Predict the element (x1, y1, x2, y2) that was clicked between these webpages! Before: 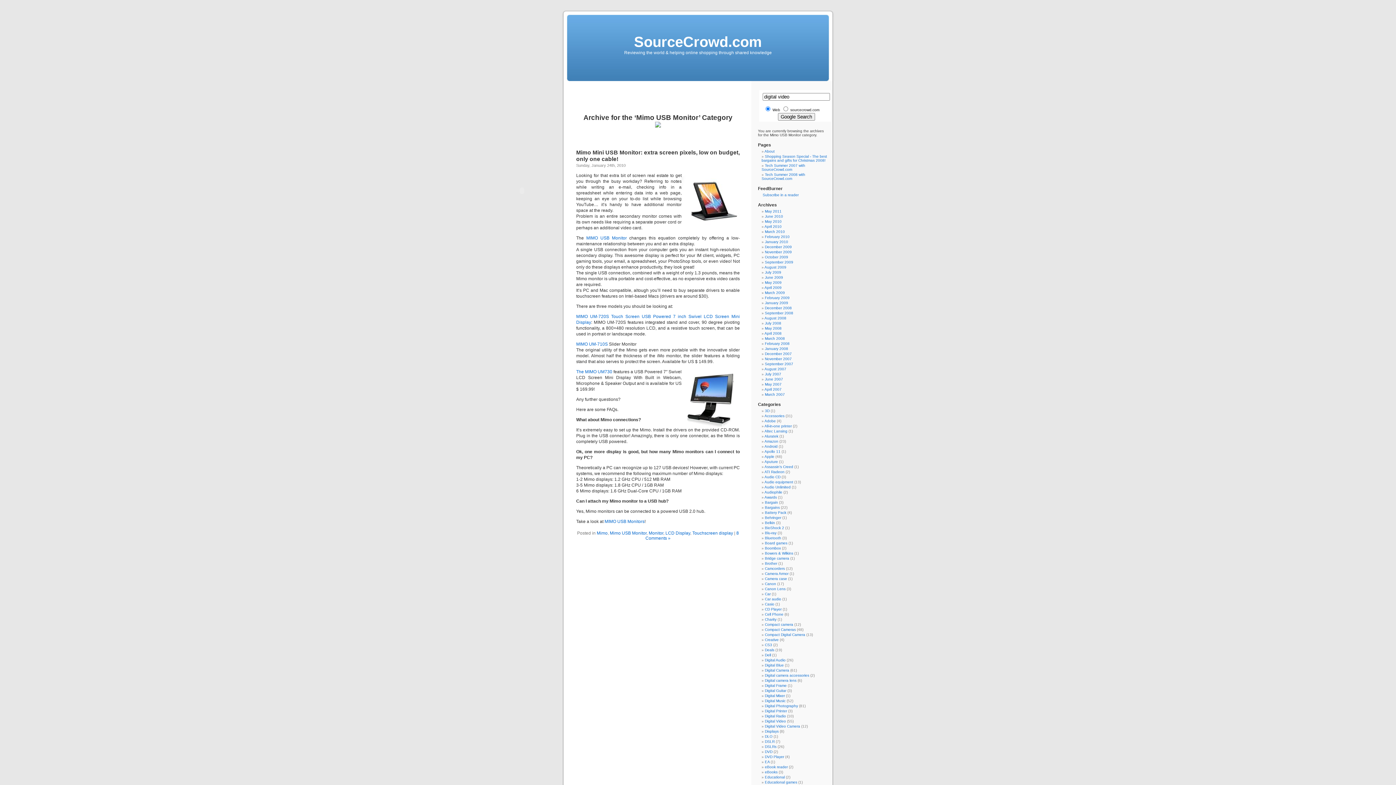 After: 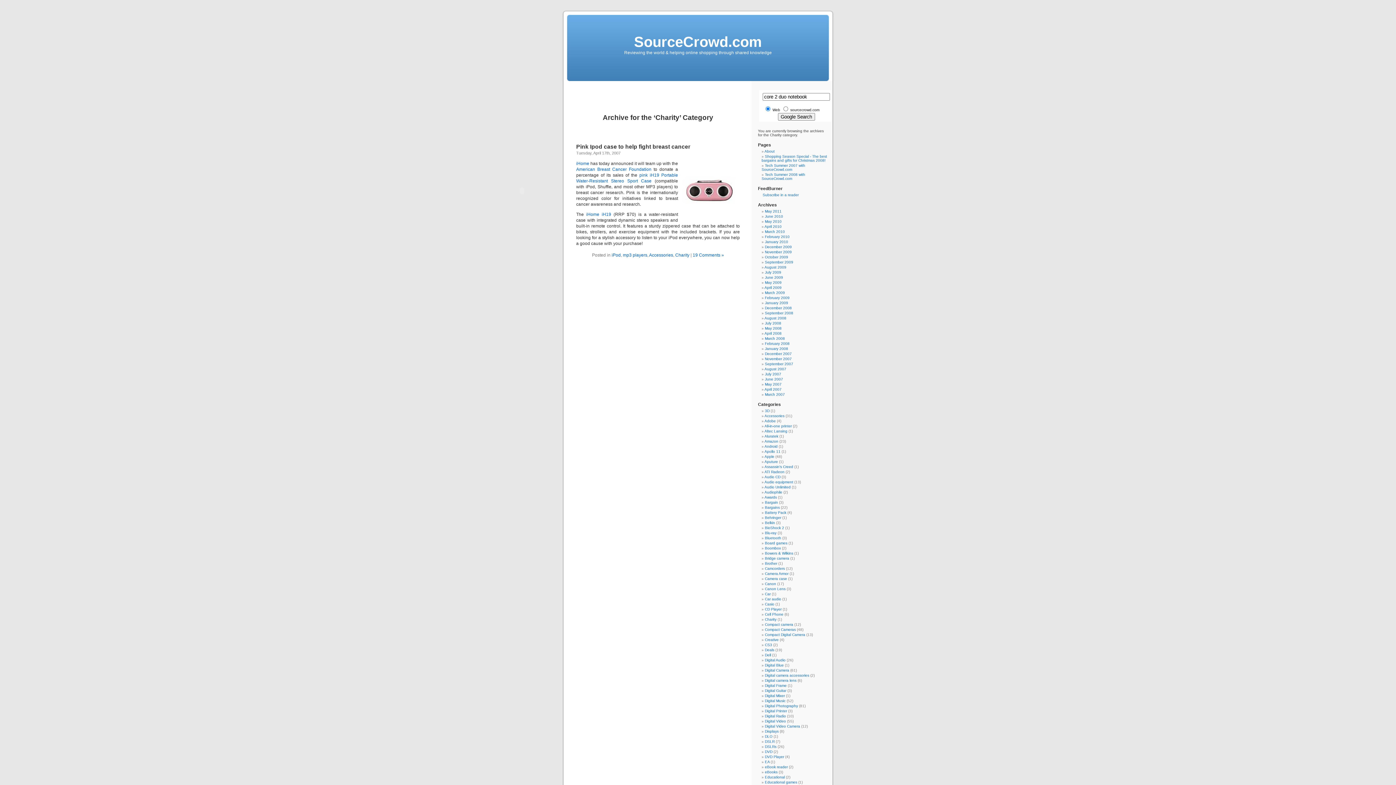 Action: bbox: (765, 617, 776, 621) label: Charity